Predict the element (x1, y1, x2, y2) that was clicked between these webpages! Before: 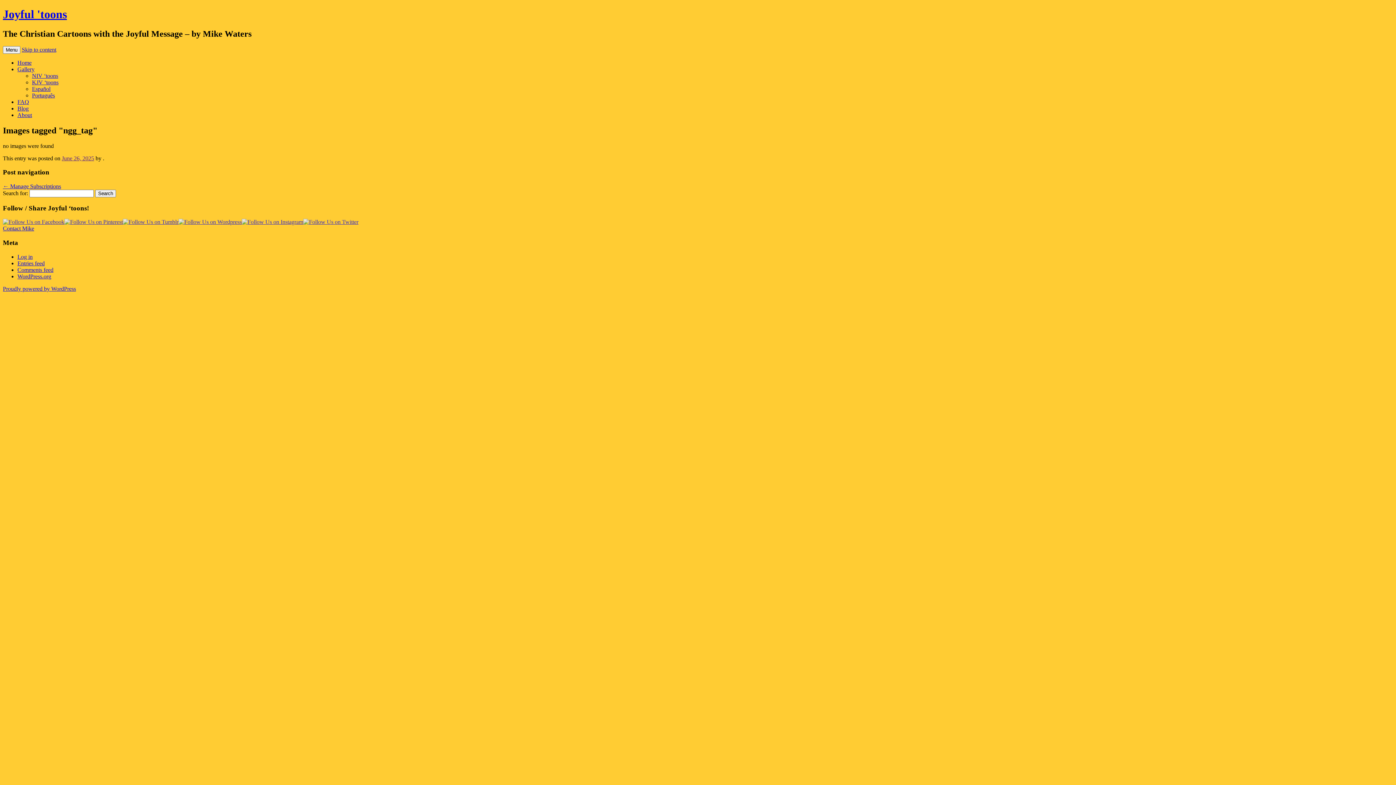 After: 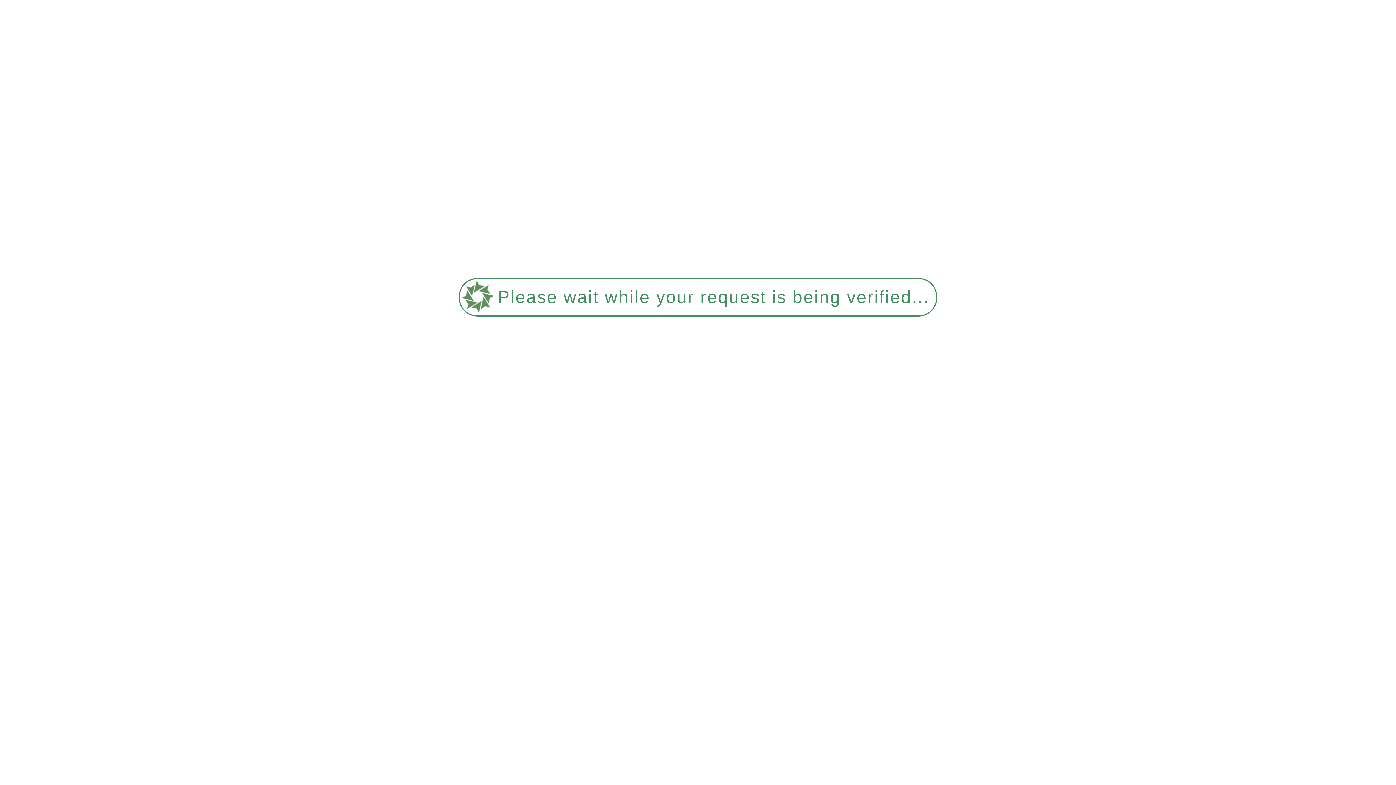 Action: label: Comments feed bbox: (17, 266, 53, 273)